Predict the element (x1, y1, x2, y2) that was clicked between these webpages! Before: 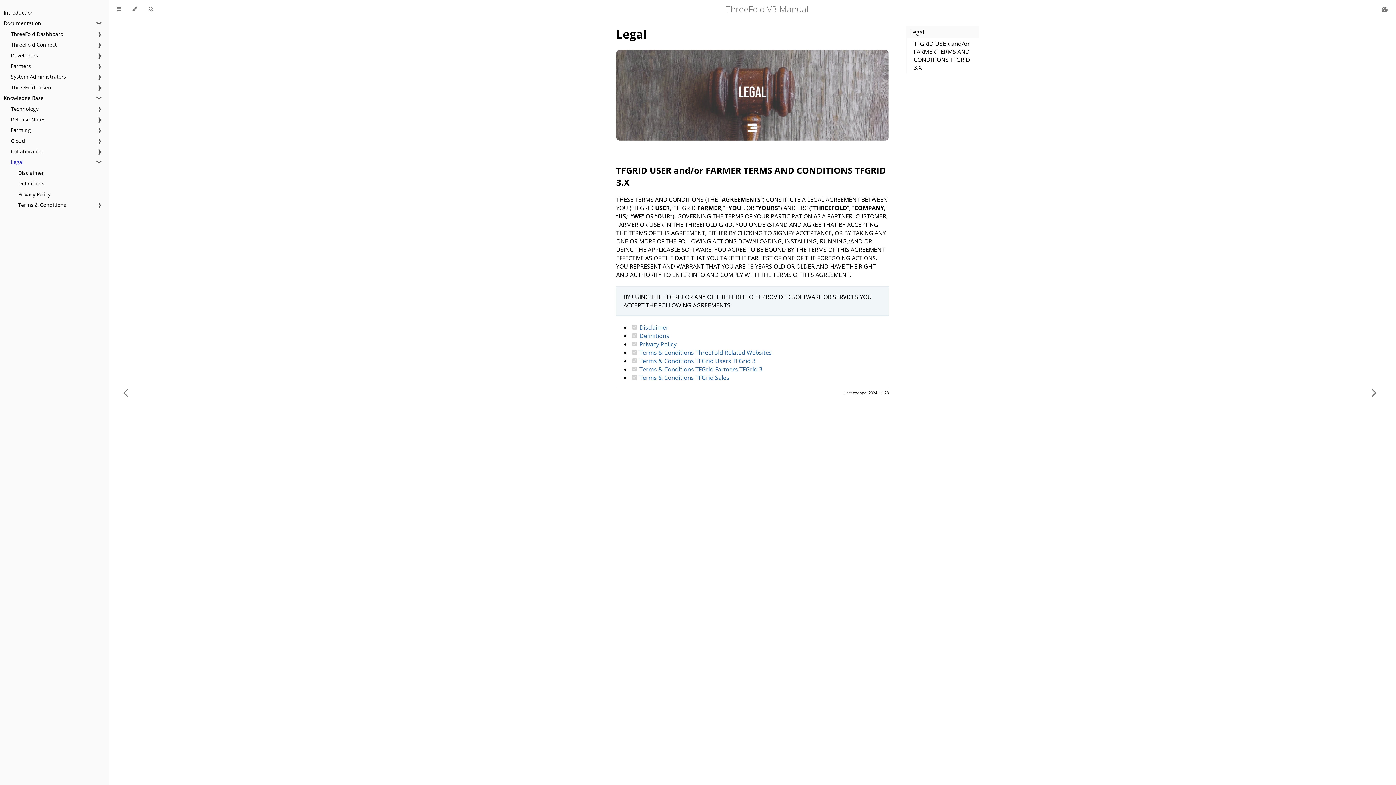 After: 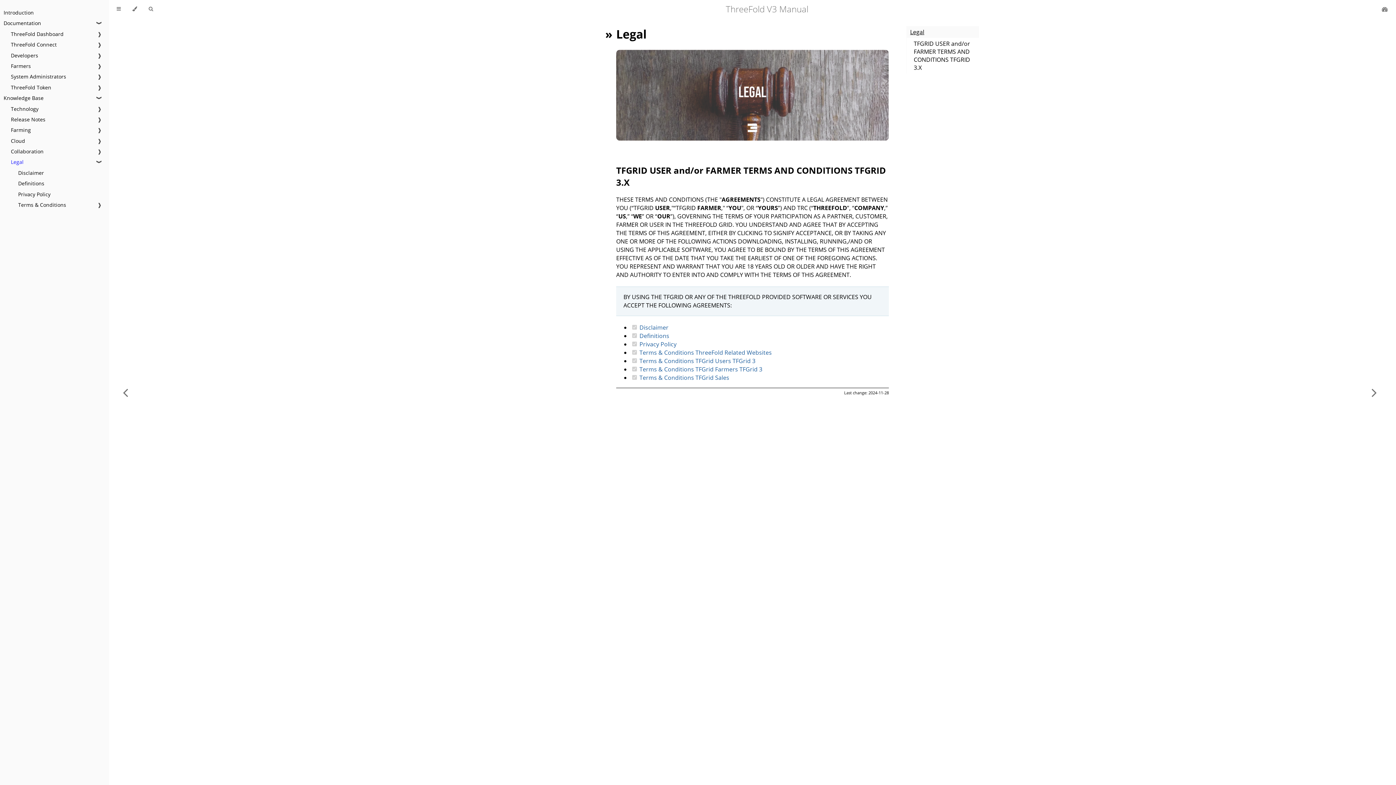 Action: bbox: (906, 26, 979, 37) label: Legal